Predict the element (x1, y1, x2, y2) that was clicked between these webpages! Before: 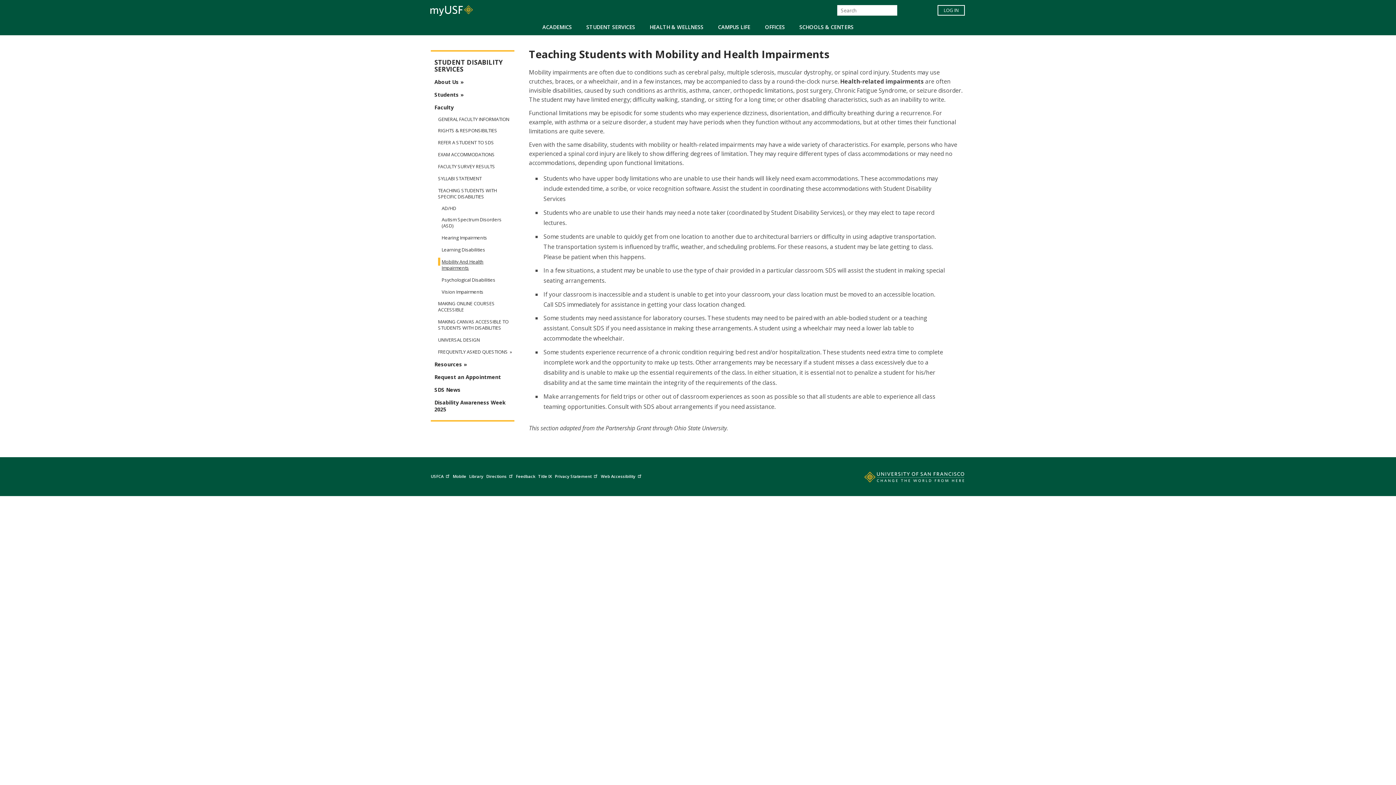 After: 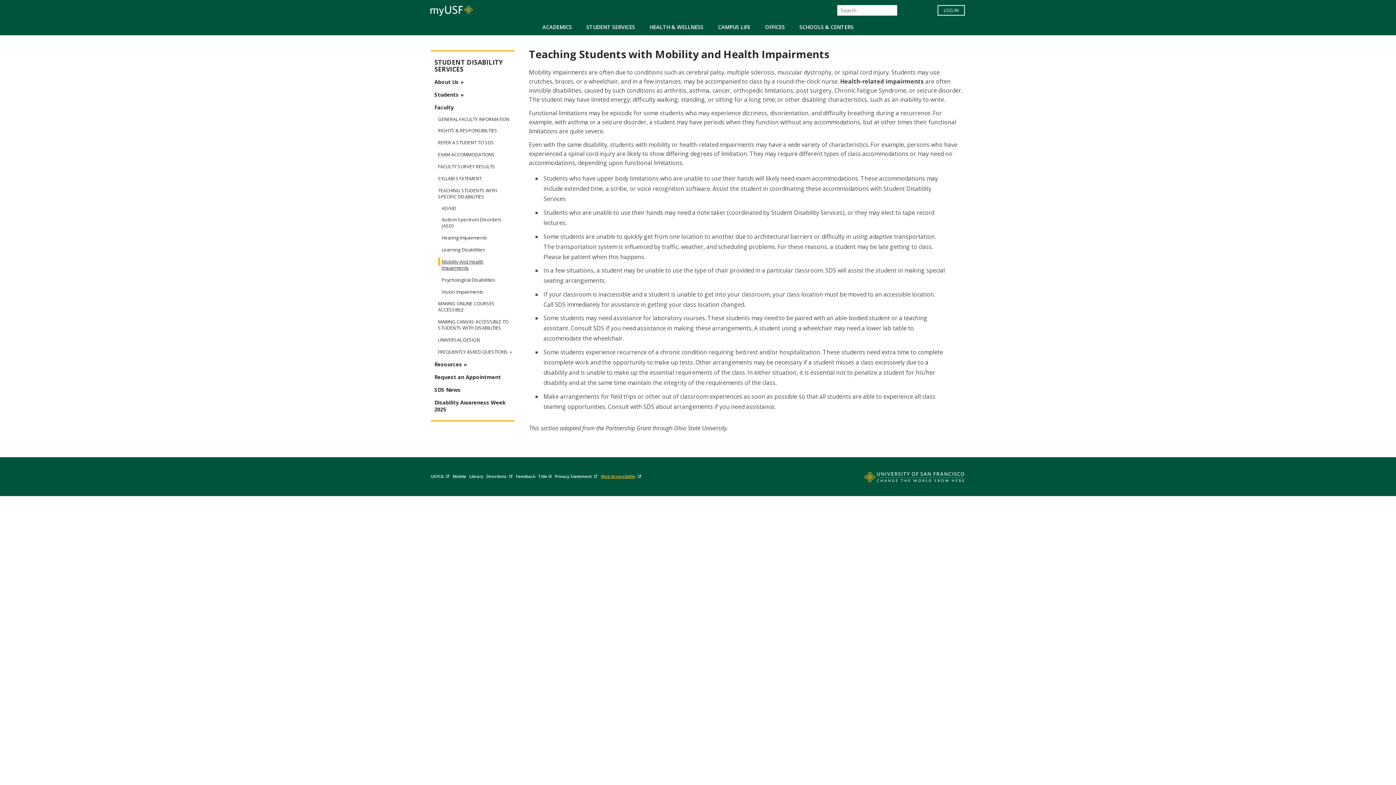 Action: label: Web Accessibility bbox: (601, 472, 644, 481)